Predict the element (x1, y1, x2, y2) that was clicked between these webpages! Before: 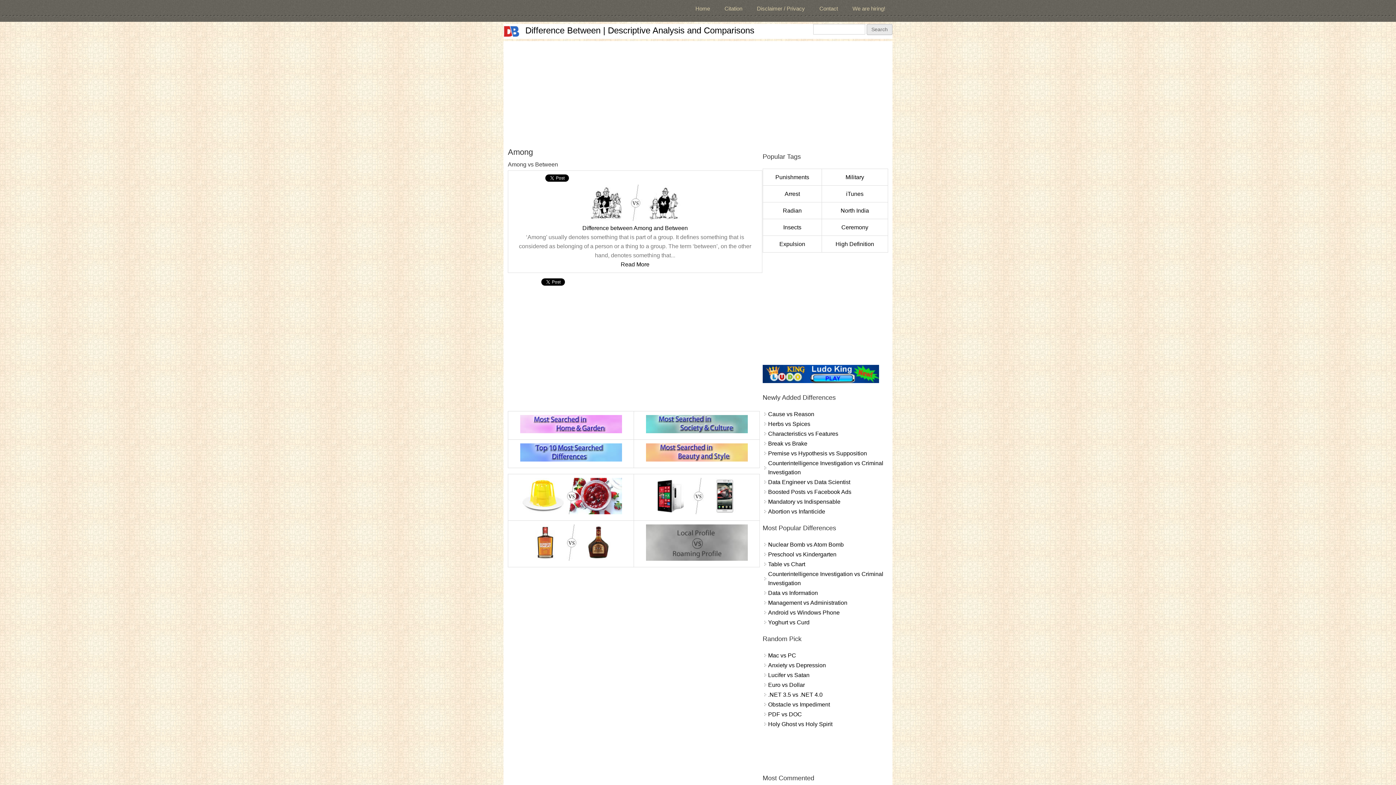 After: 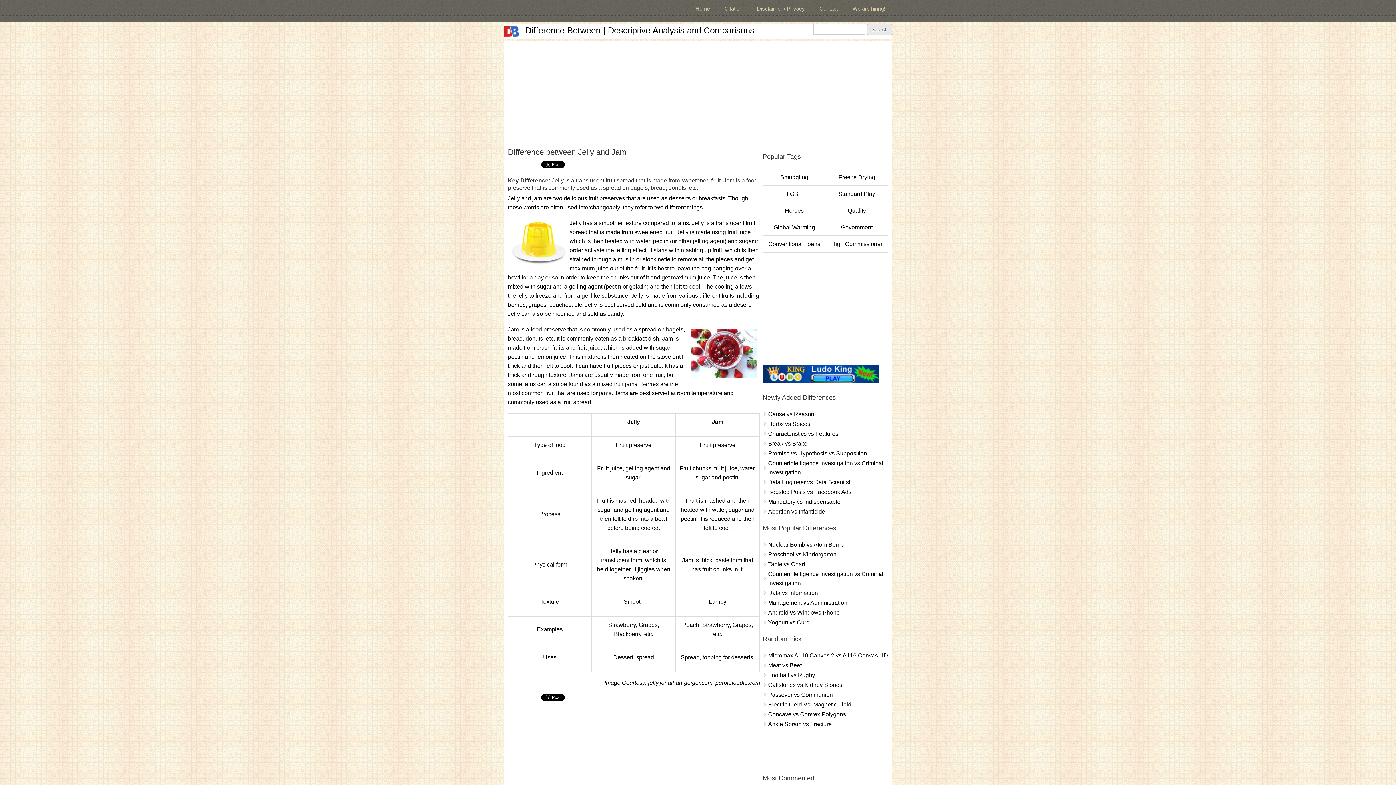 Action: bbox: (520, 509, 622, 515)